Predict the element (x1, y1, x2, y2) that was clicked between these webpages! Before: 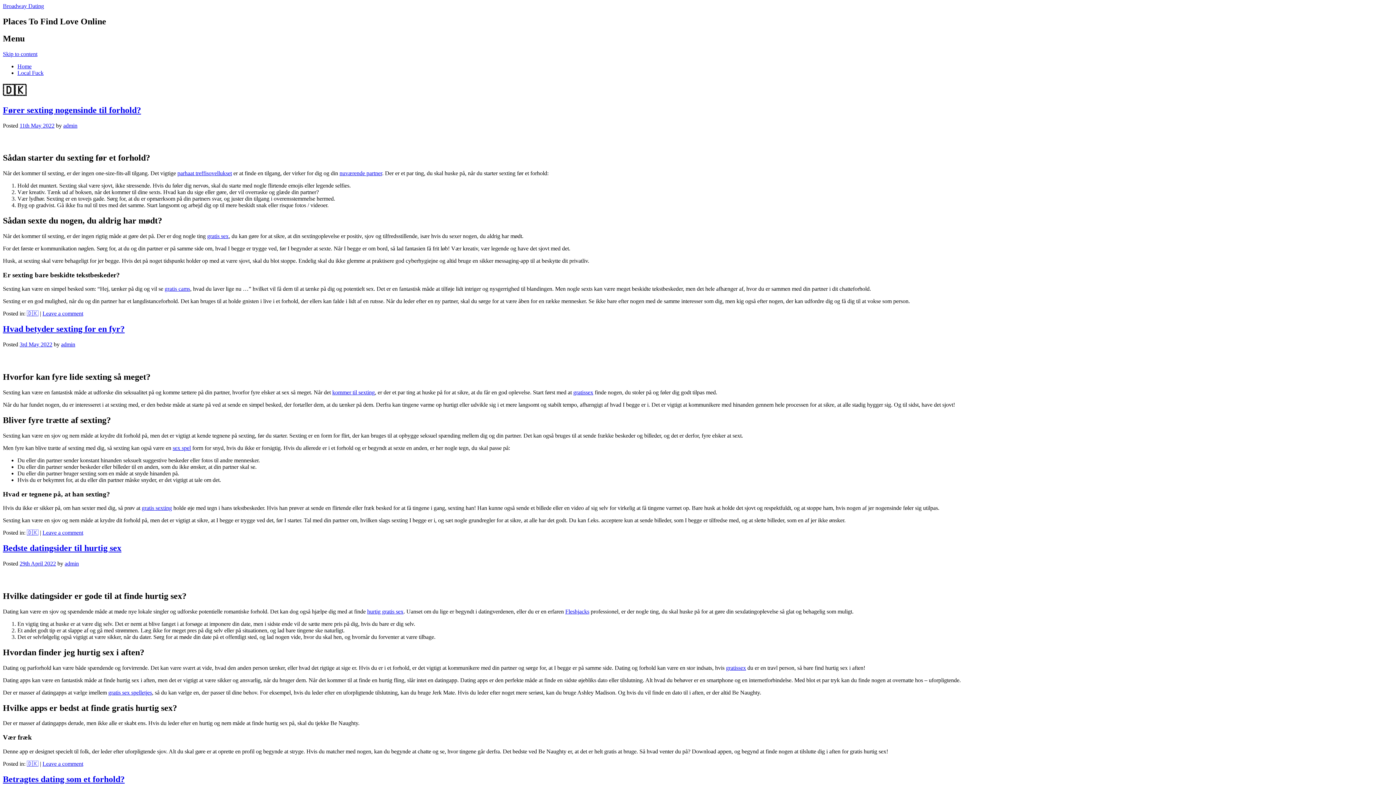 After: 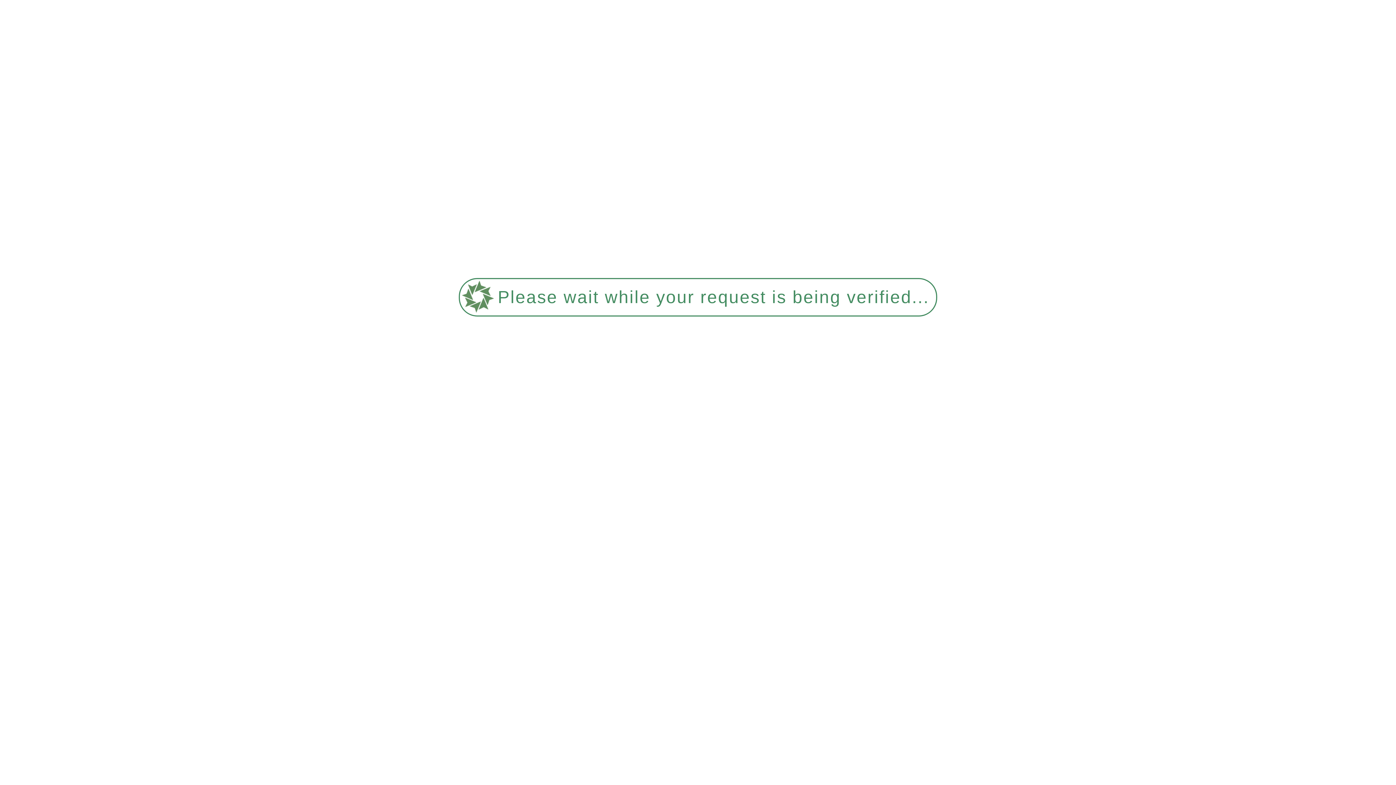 Action: label: 🇩🇰 bbox: (26, 529, 38, 536)